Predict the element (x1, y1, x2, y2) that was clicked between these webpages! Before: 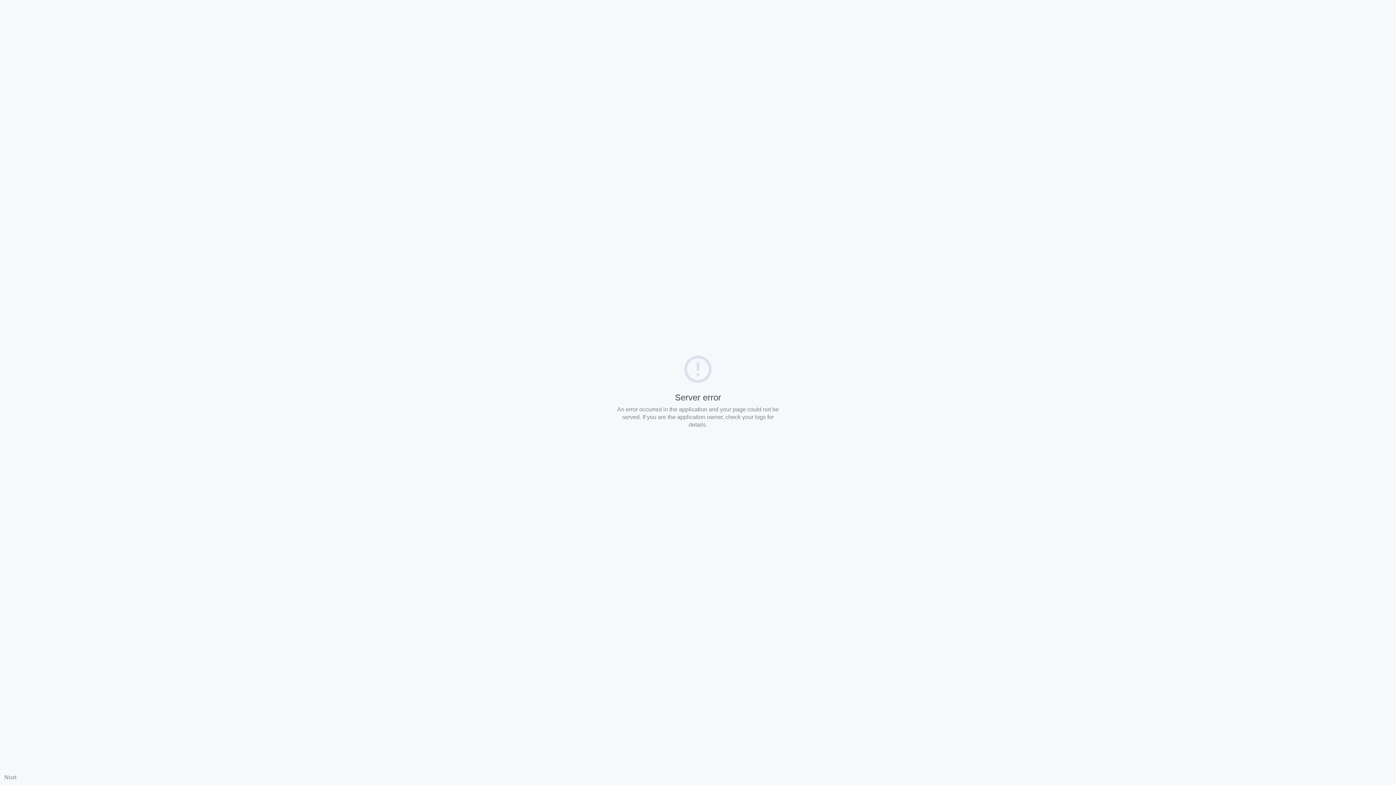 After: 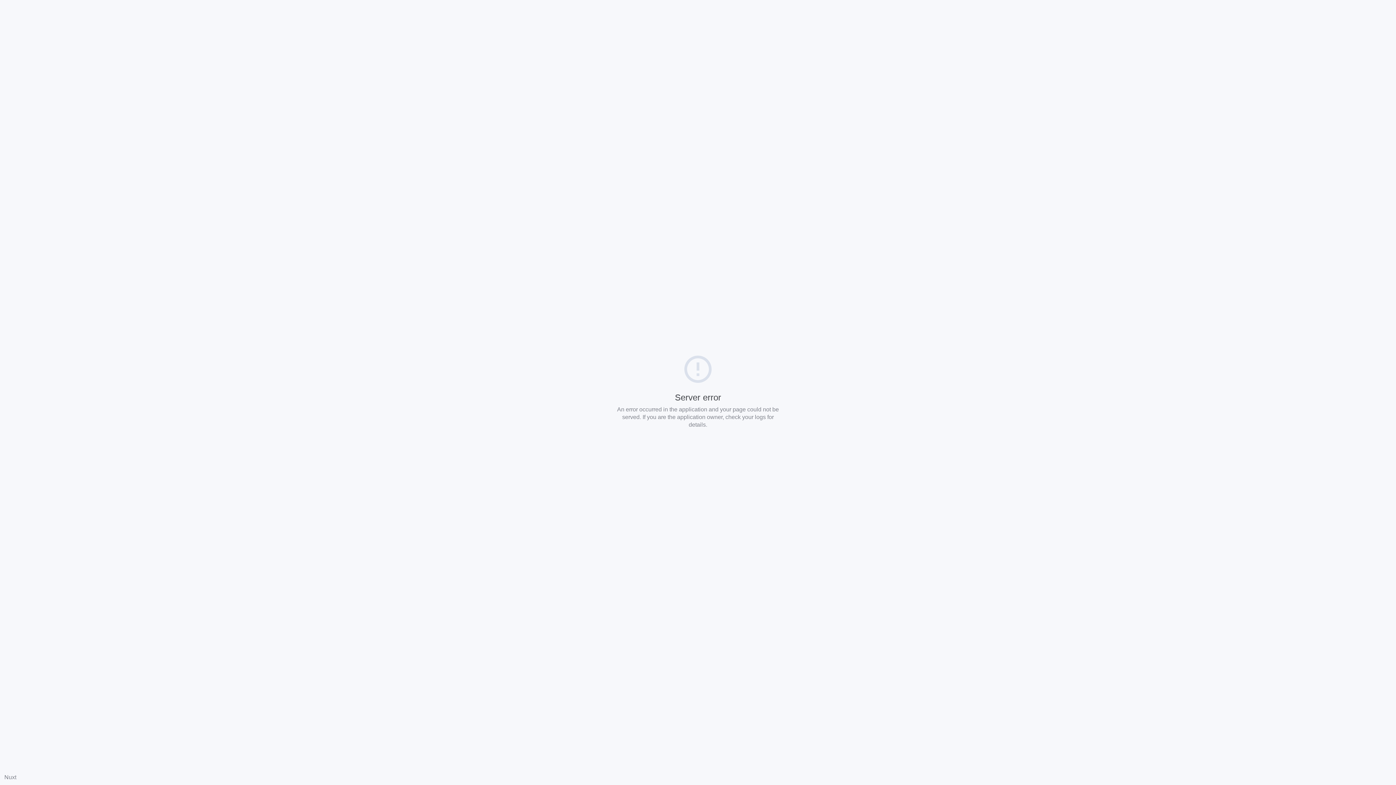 Action: bbox: (4, 774, 16, 780) label: Nuxt